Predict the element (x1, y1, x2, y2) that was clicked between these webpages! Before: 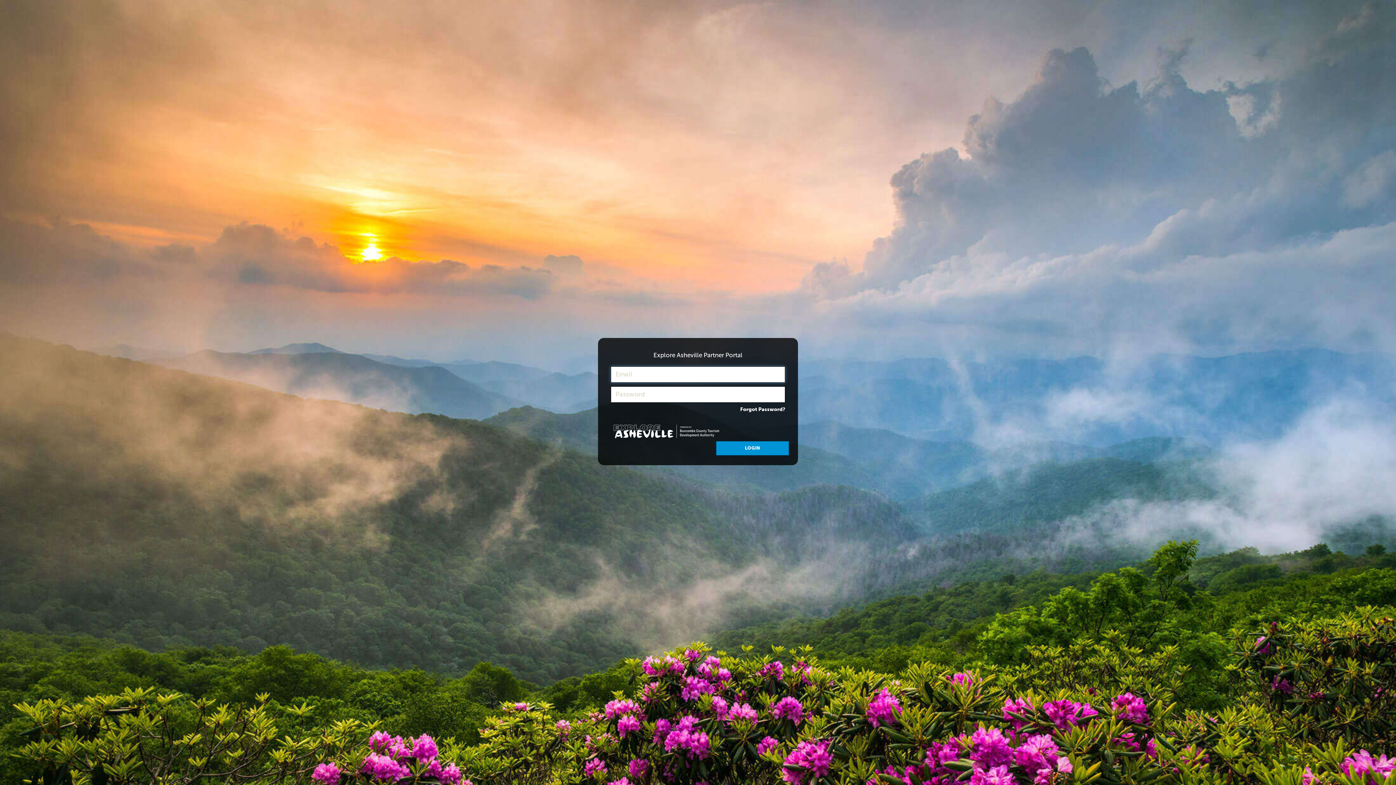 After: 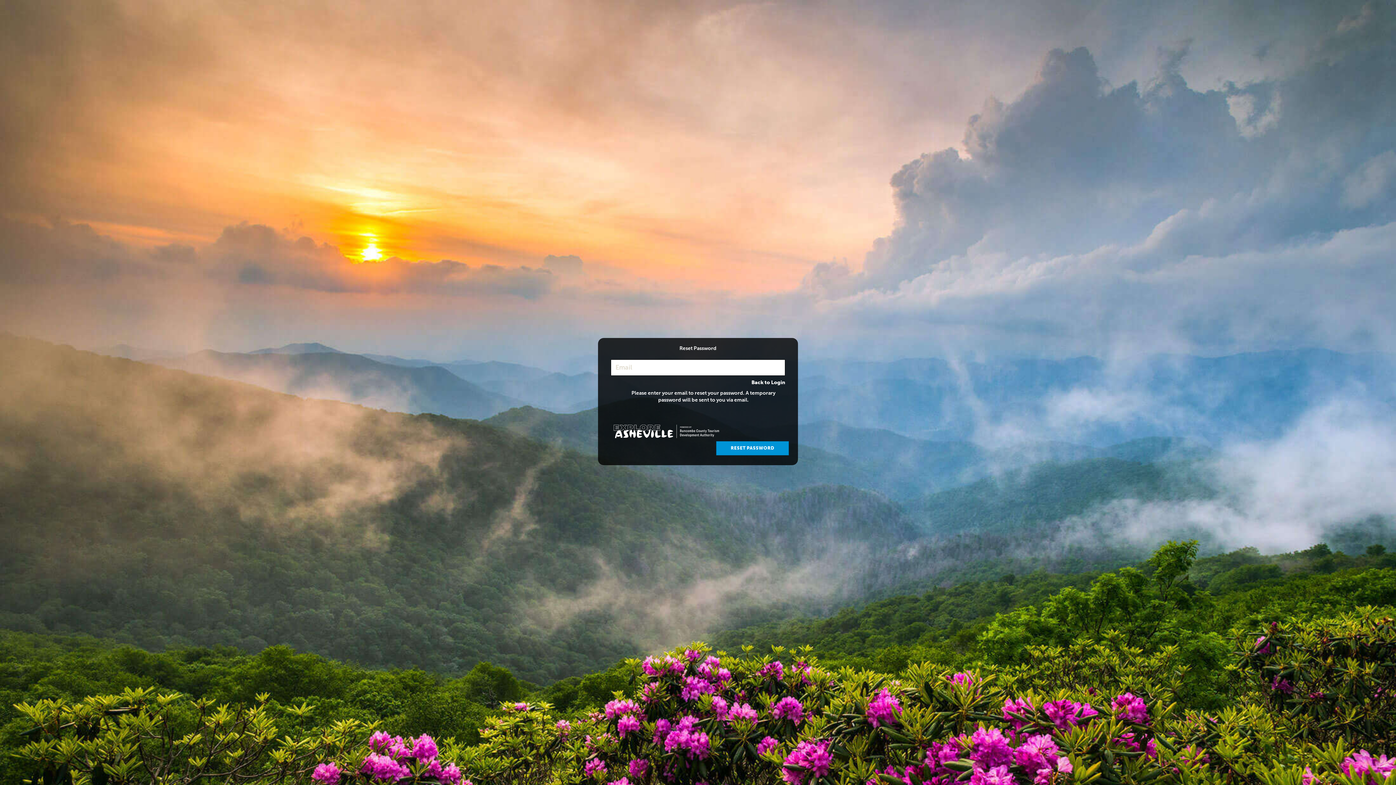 Action: bbox: (740, 406, 785, 413) label: Forgot Password?